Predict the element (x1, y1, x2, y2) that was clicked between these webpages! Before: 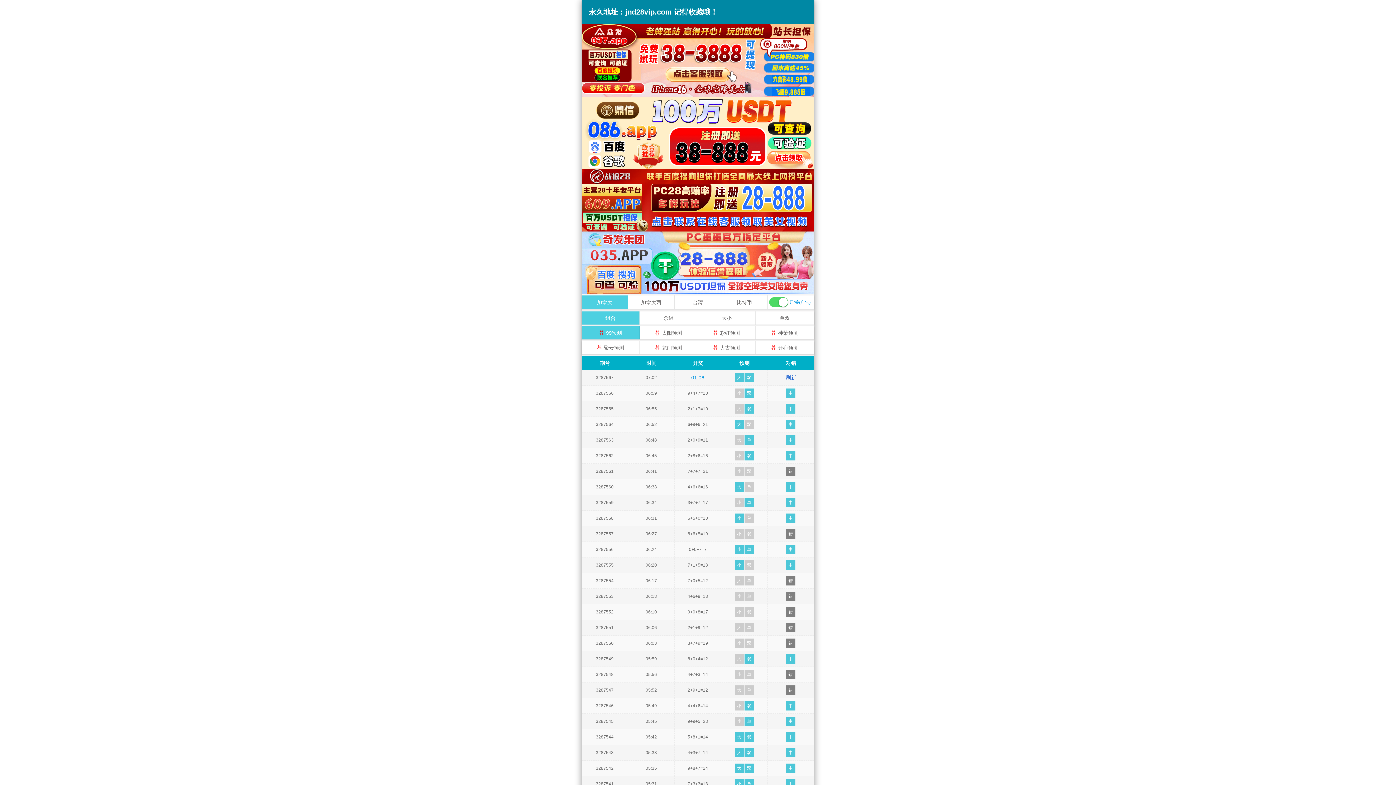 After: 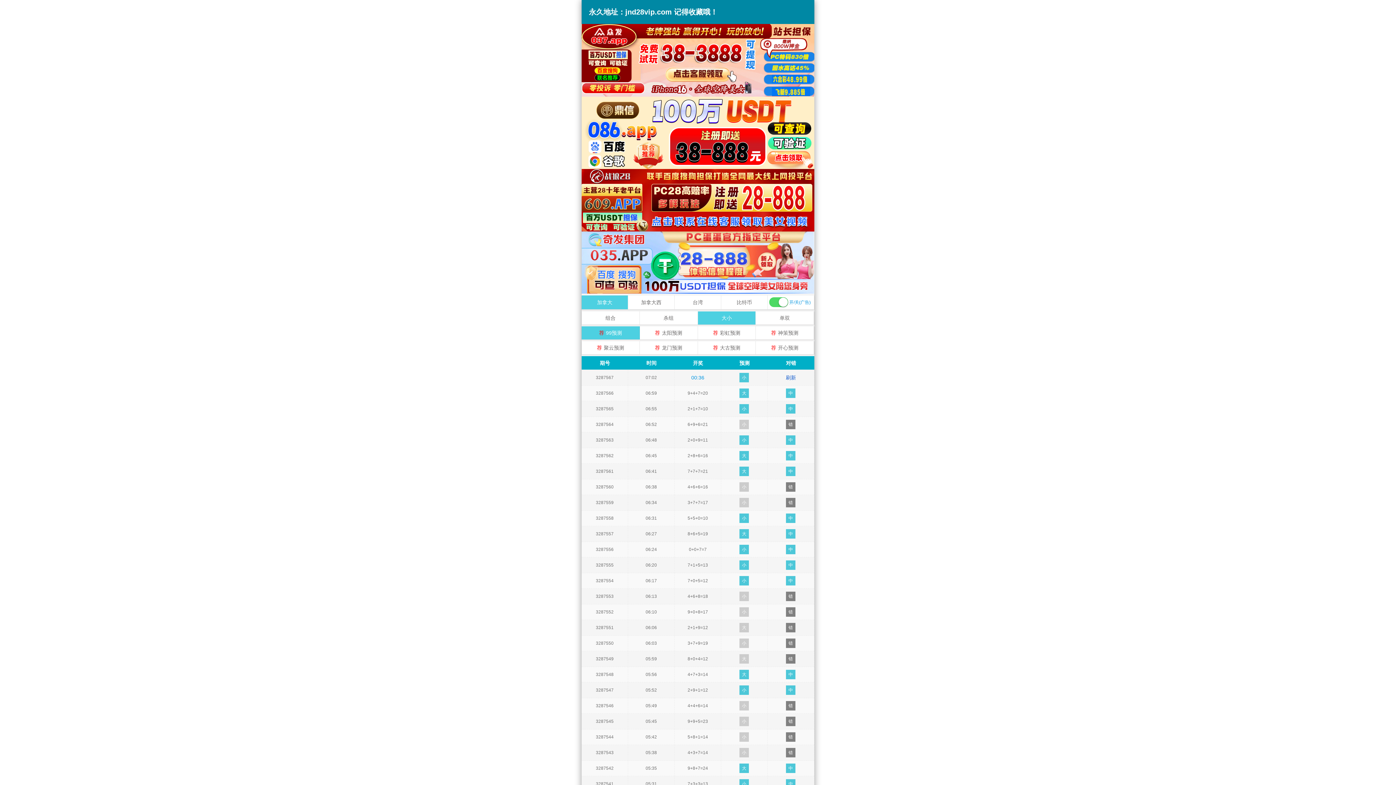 Action: label: 大小 bbox: (698, 186, 755, 200)